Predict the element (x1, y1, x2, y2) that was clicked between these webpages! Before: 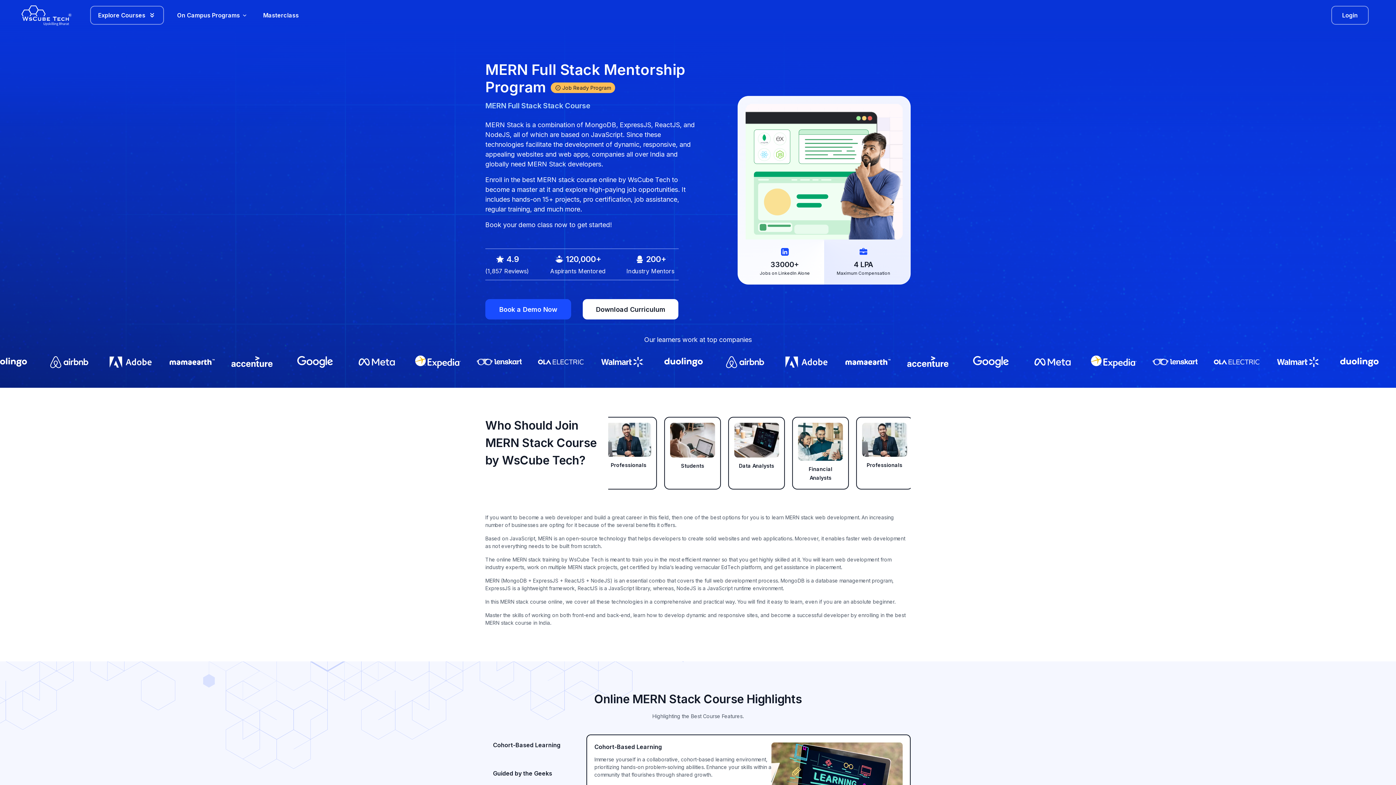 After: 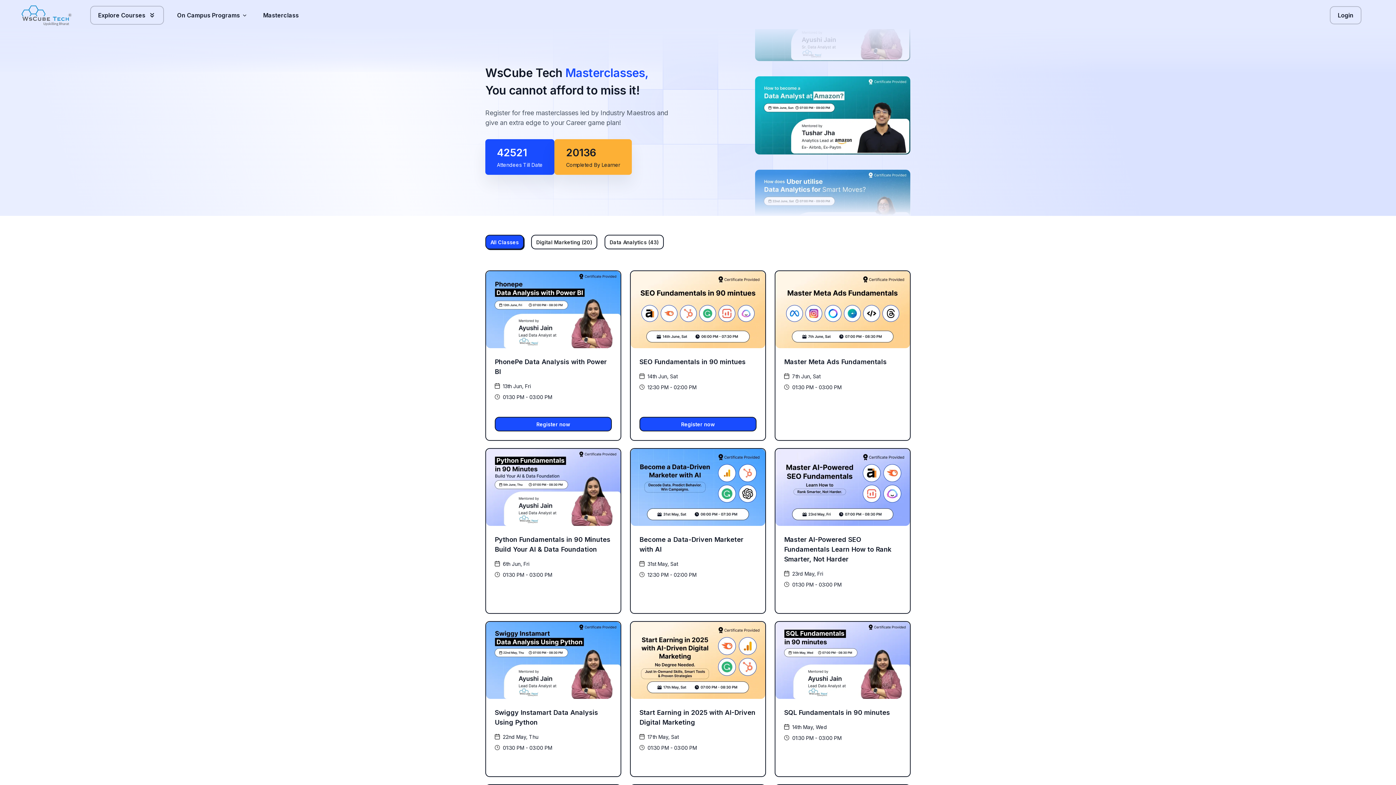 Action: bbox: (256, 5, 306, 25) label: Masterclass